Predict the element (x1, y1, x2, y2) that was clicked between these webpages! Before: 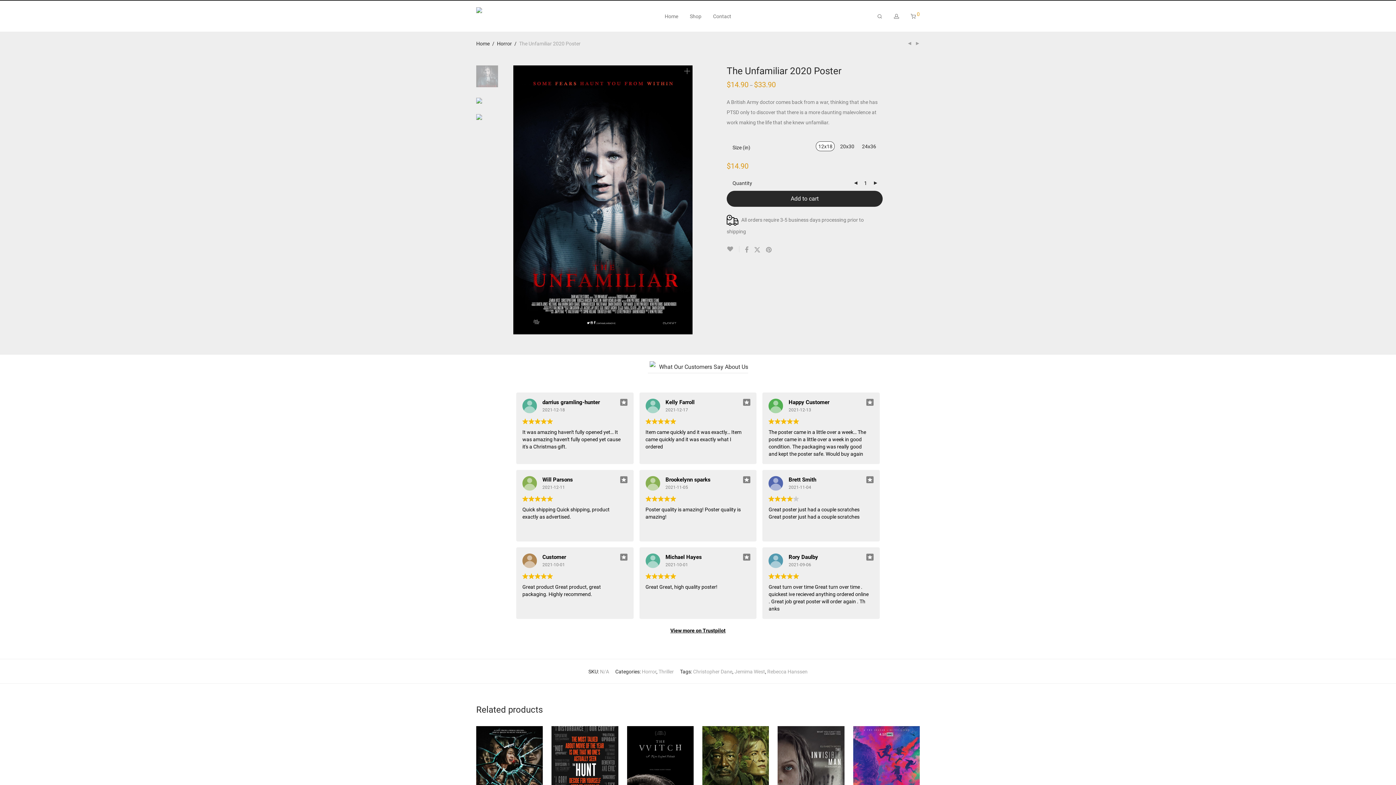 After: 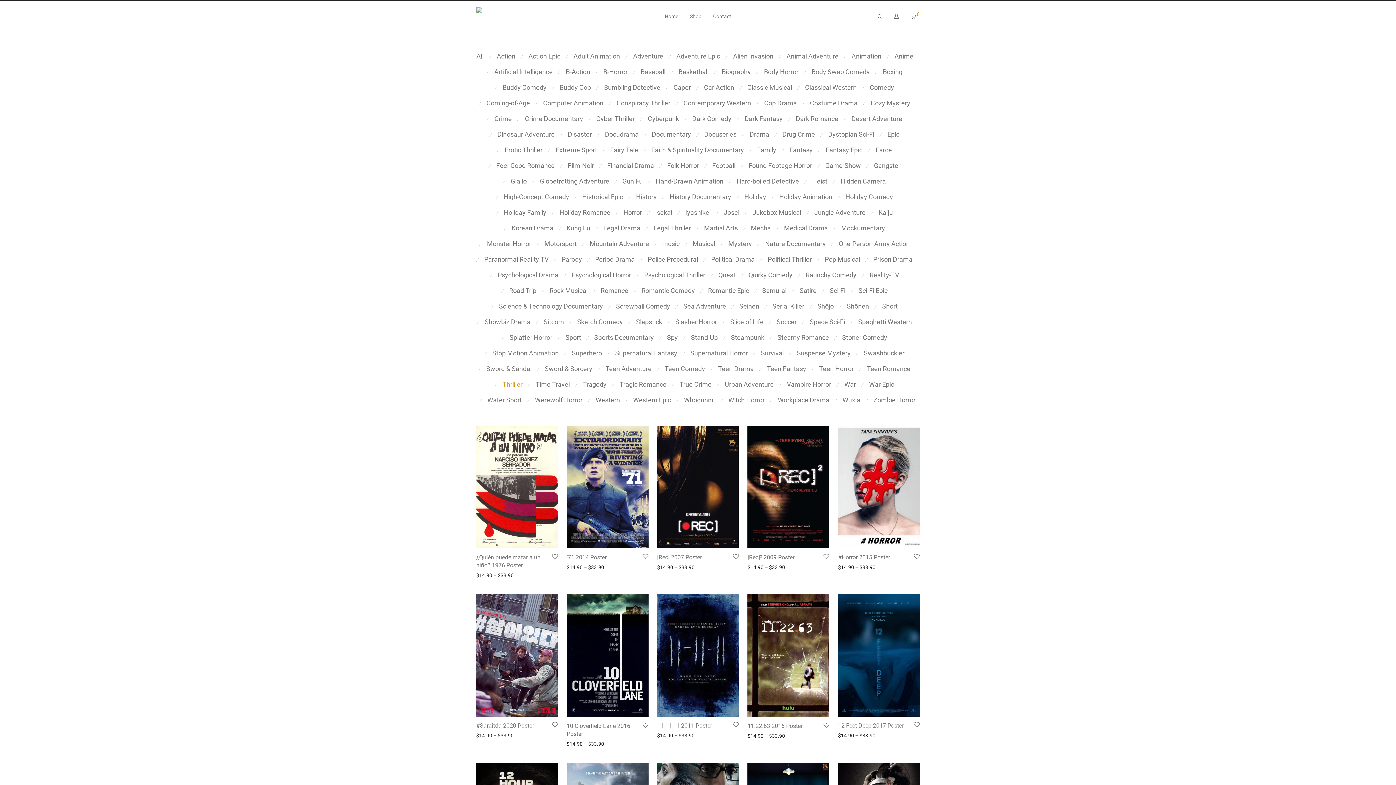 Action: bbox: (658, 669, 674, 674) label: Thriller